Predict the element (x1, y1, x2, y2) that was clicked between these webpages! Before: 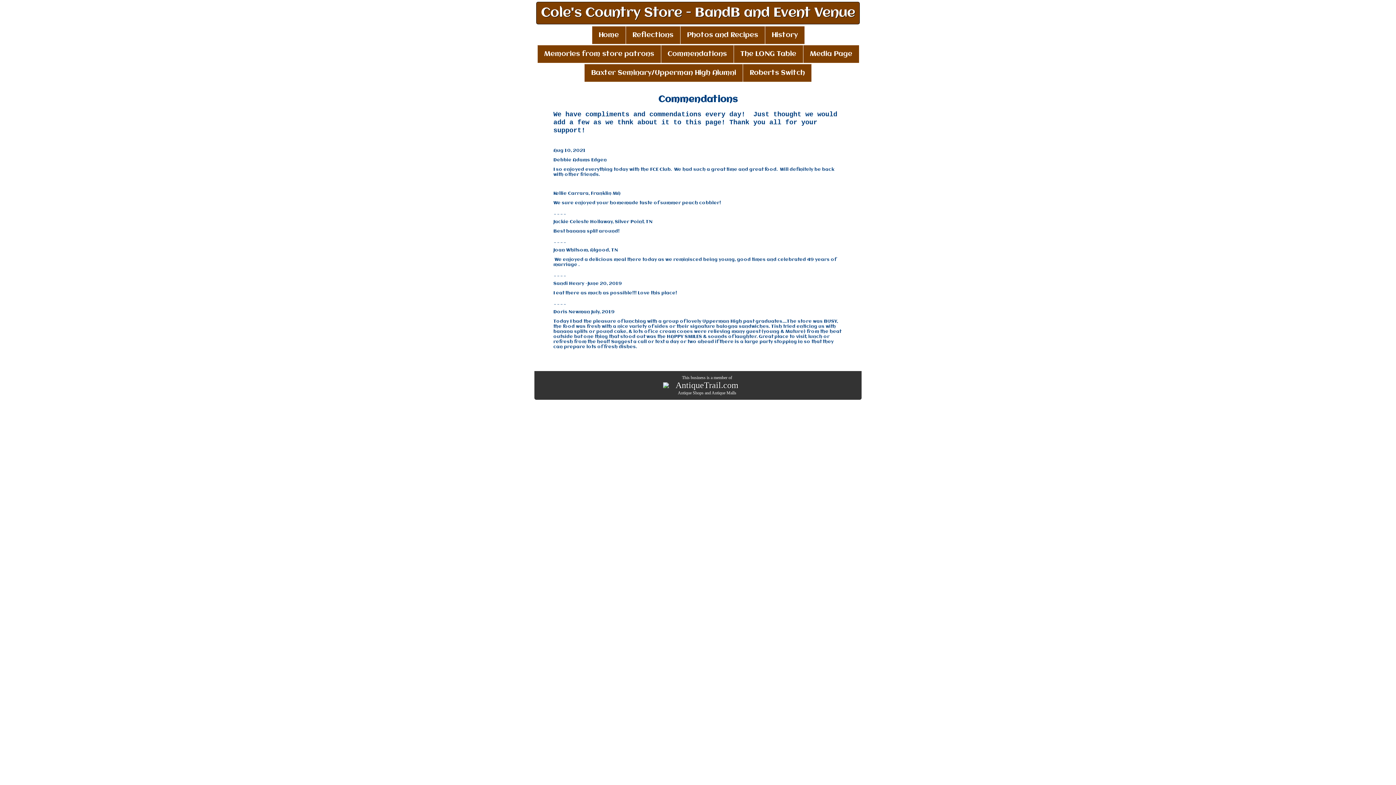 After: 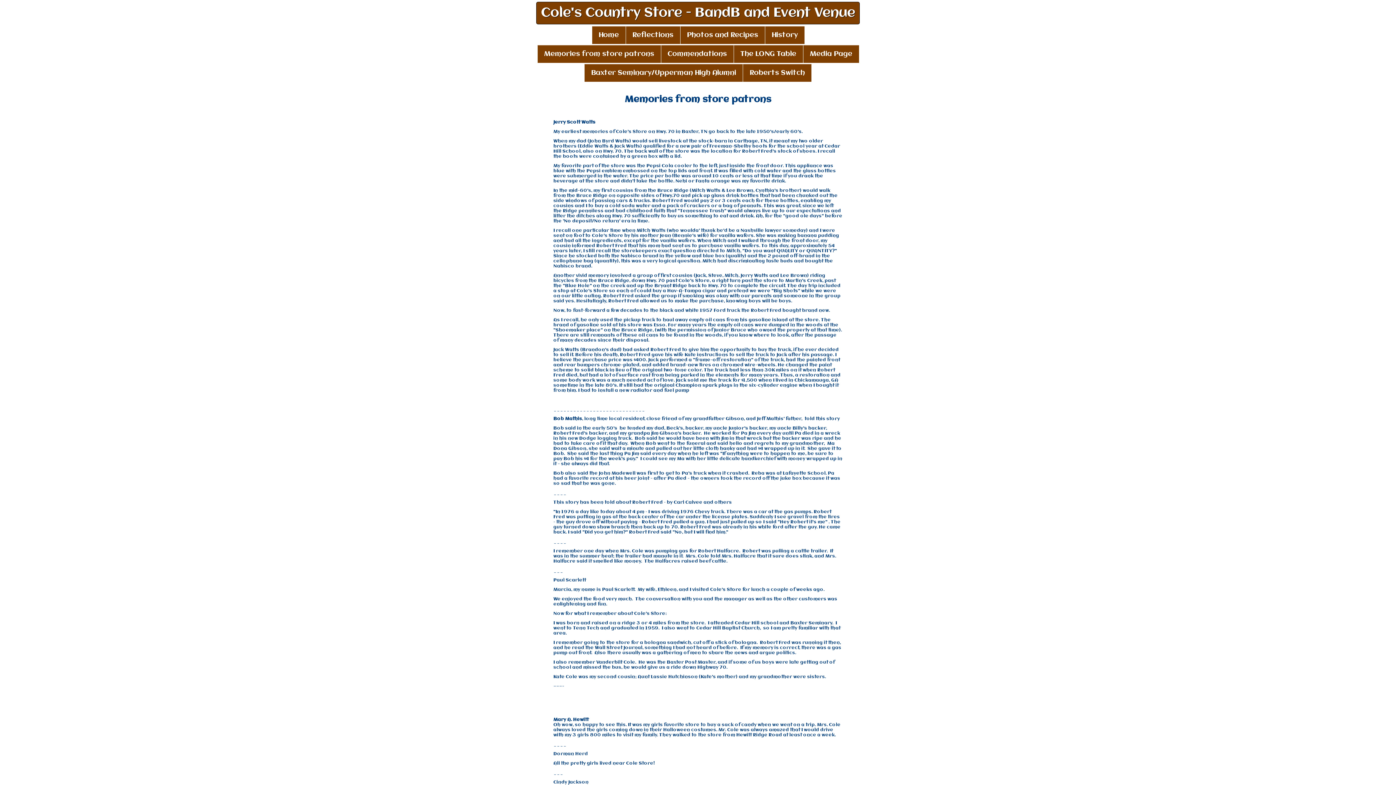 Action: bbox: (537, 45, 660, 62) label: Memories from store patrons